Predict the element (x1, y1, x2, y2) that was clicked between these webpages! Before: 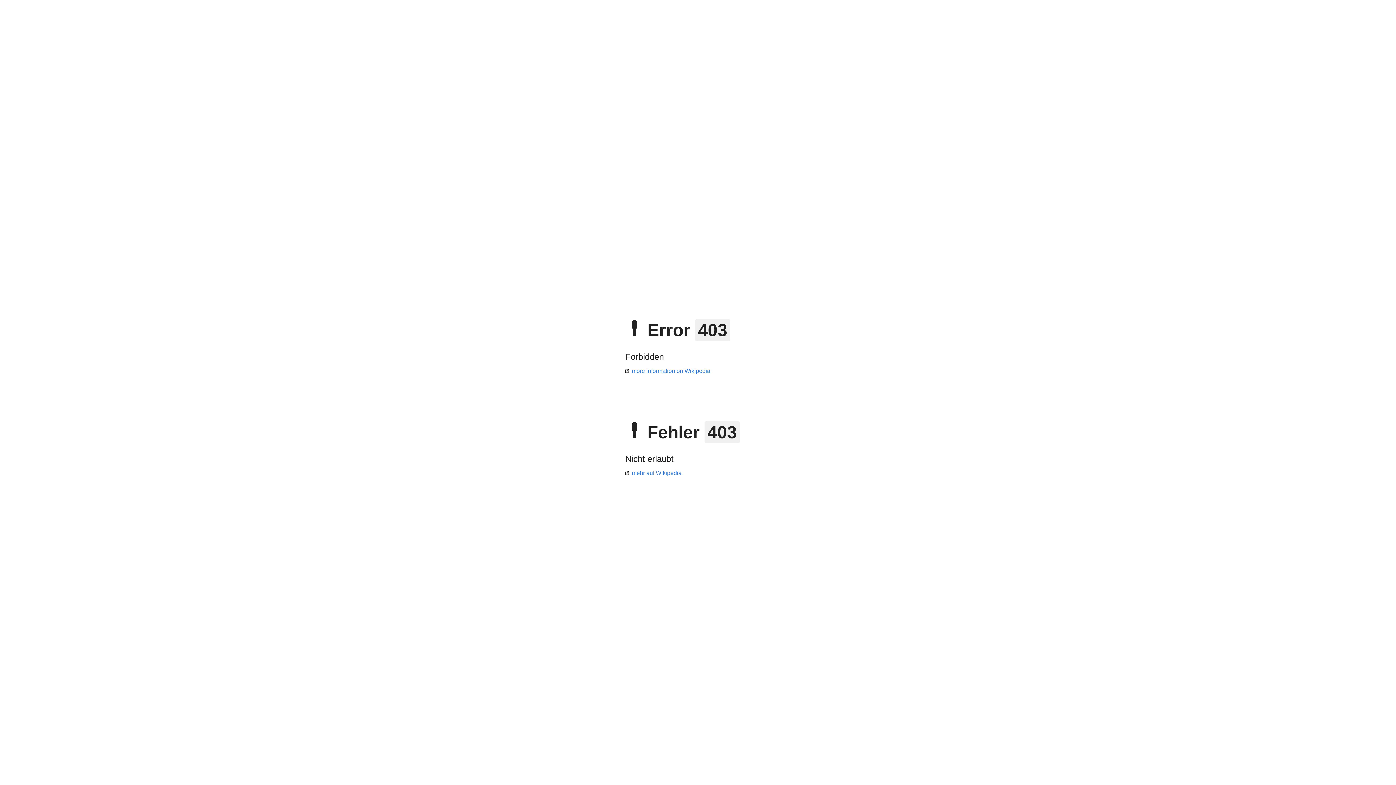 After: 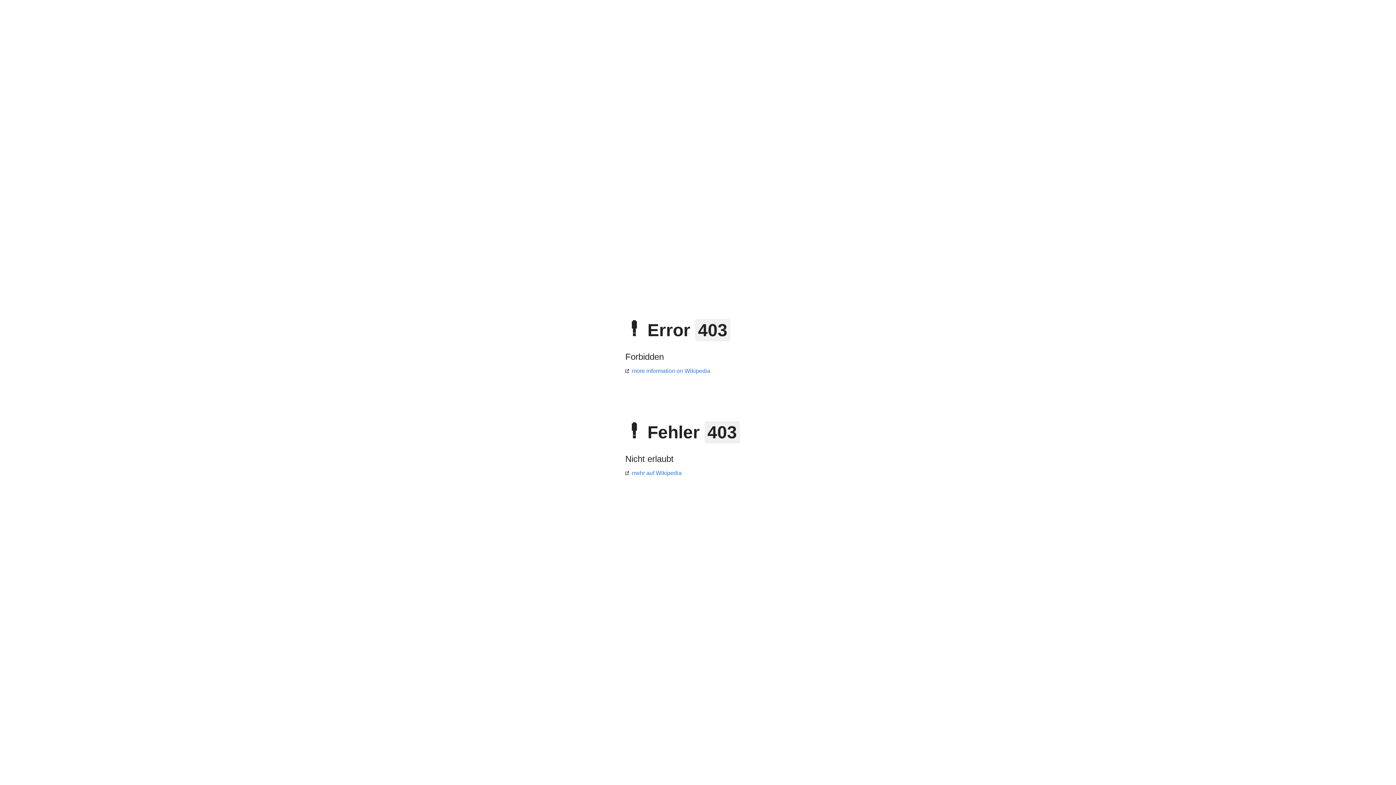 Action: label: mehr auf Wikipedia bbox: (625, 470, 681, 476)